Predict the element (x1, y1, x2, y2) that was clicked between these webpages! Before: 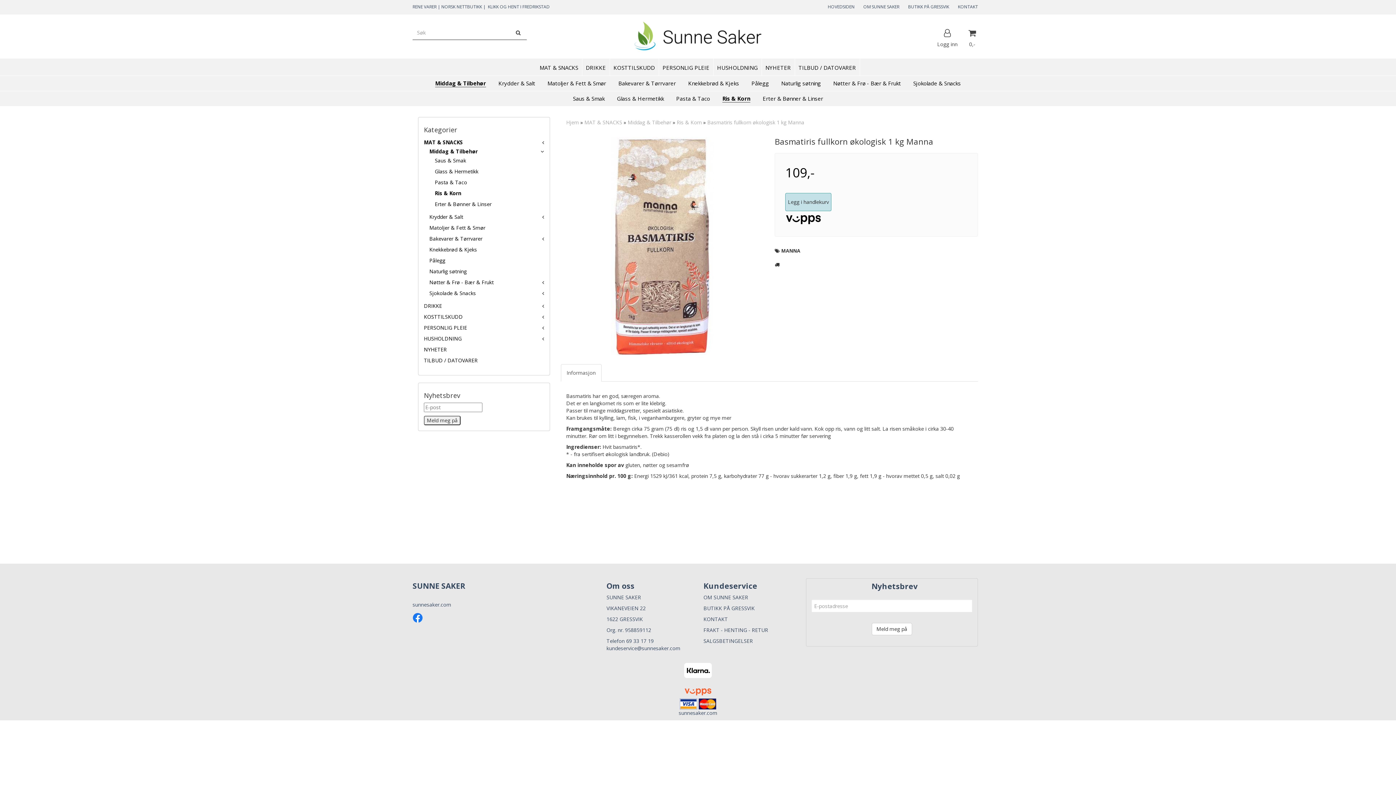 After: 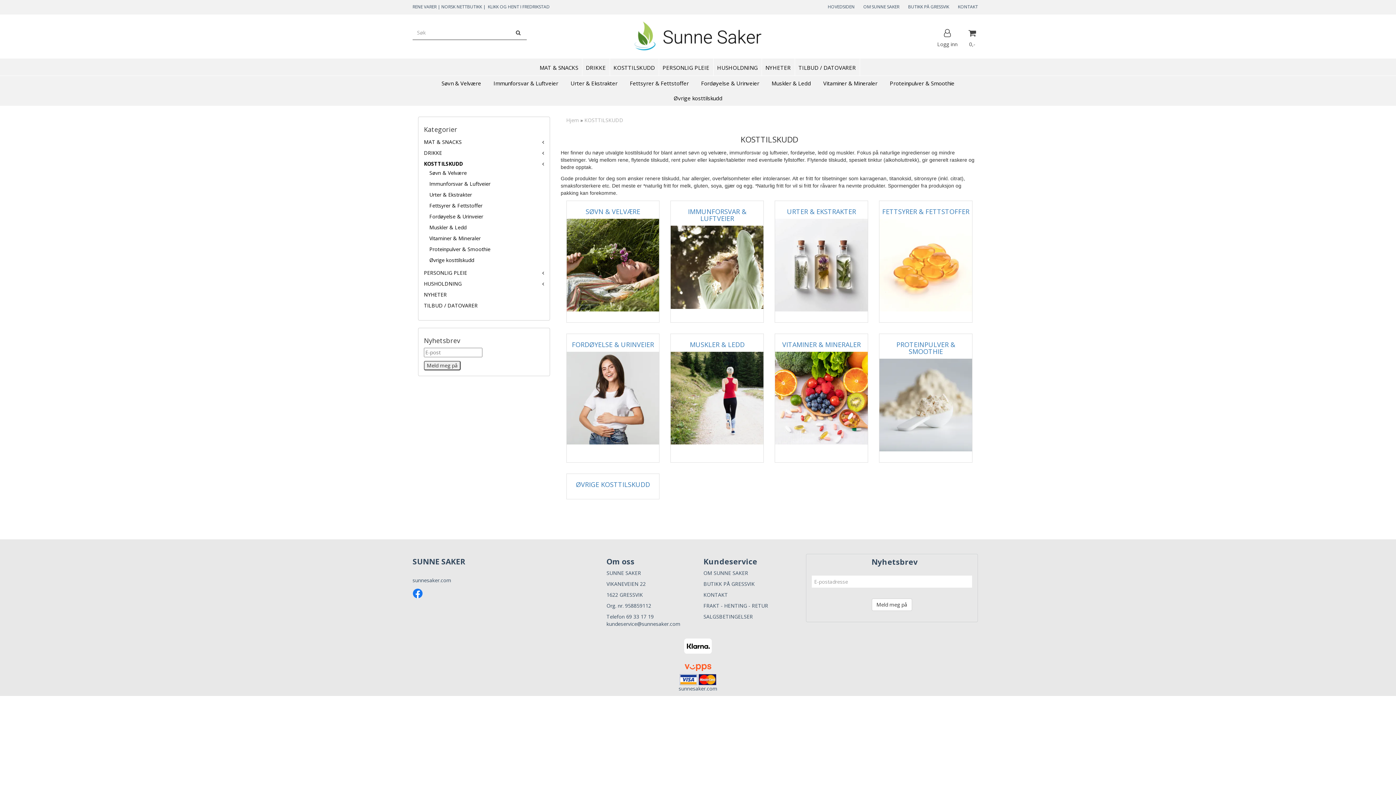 Action: bbox: (424, 313, 462, 320) label: KOSTTILSKUDD